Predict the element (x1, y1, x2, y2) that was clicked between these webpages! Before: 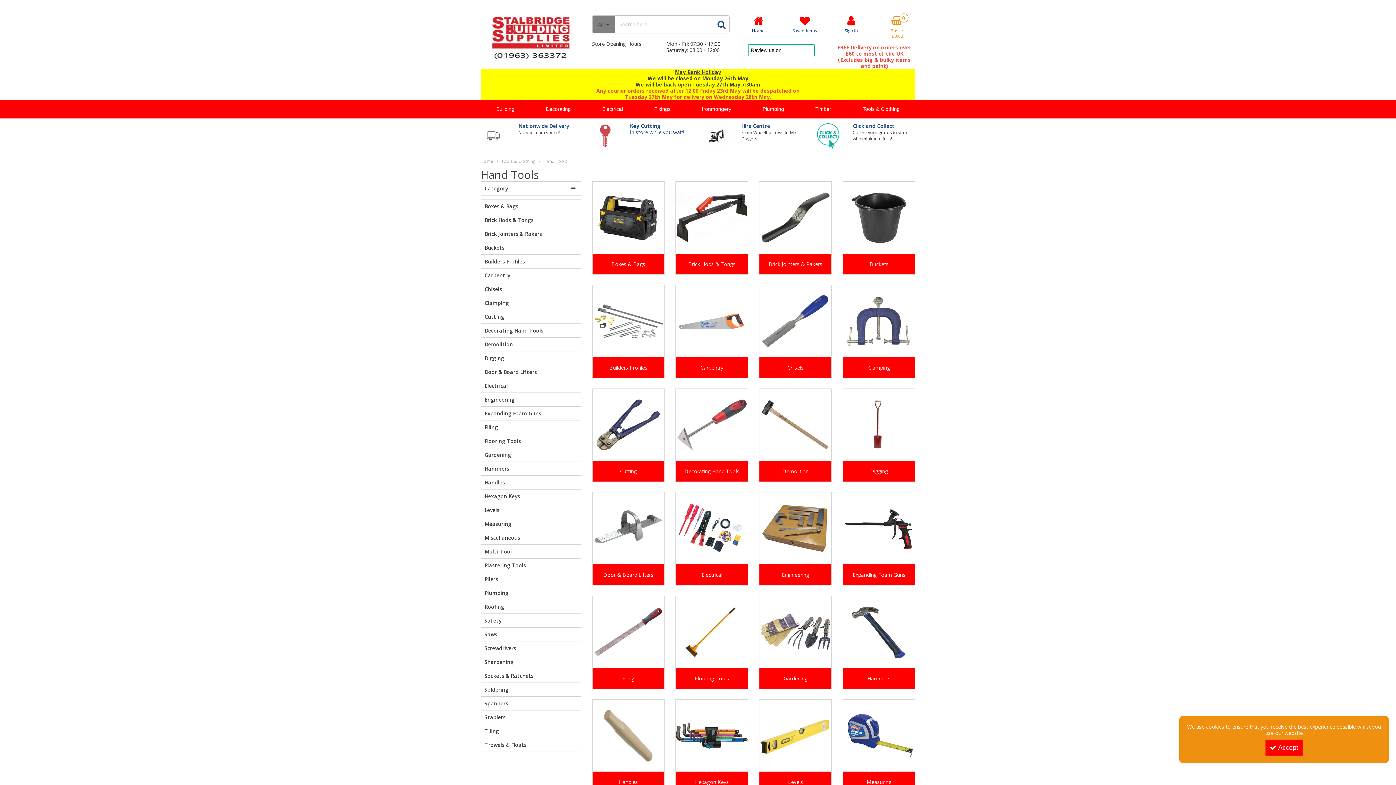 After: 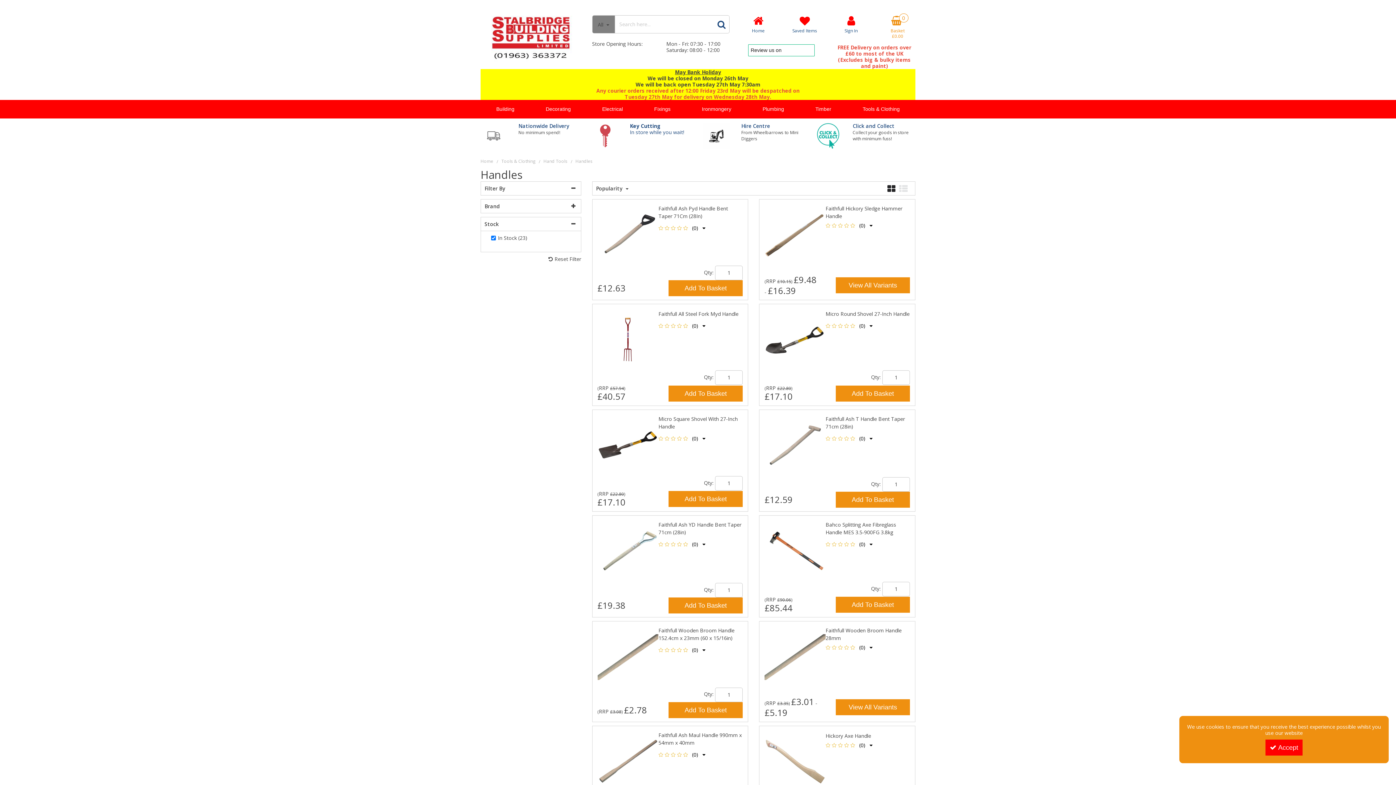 Action: bbox: (592, 485, 664, 506) label: Handles